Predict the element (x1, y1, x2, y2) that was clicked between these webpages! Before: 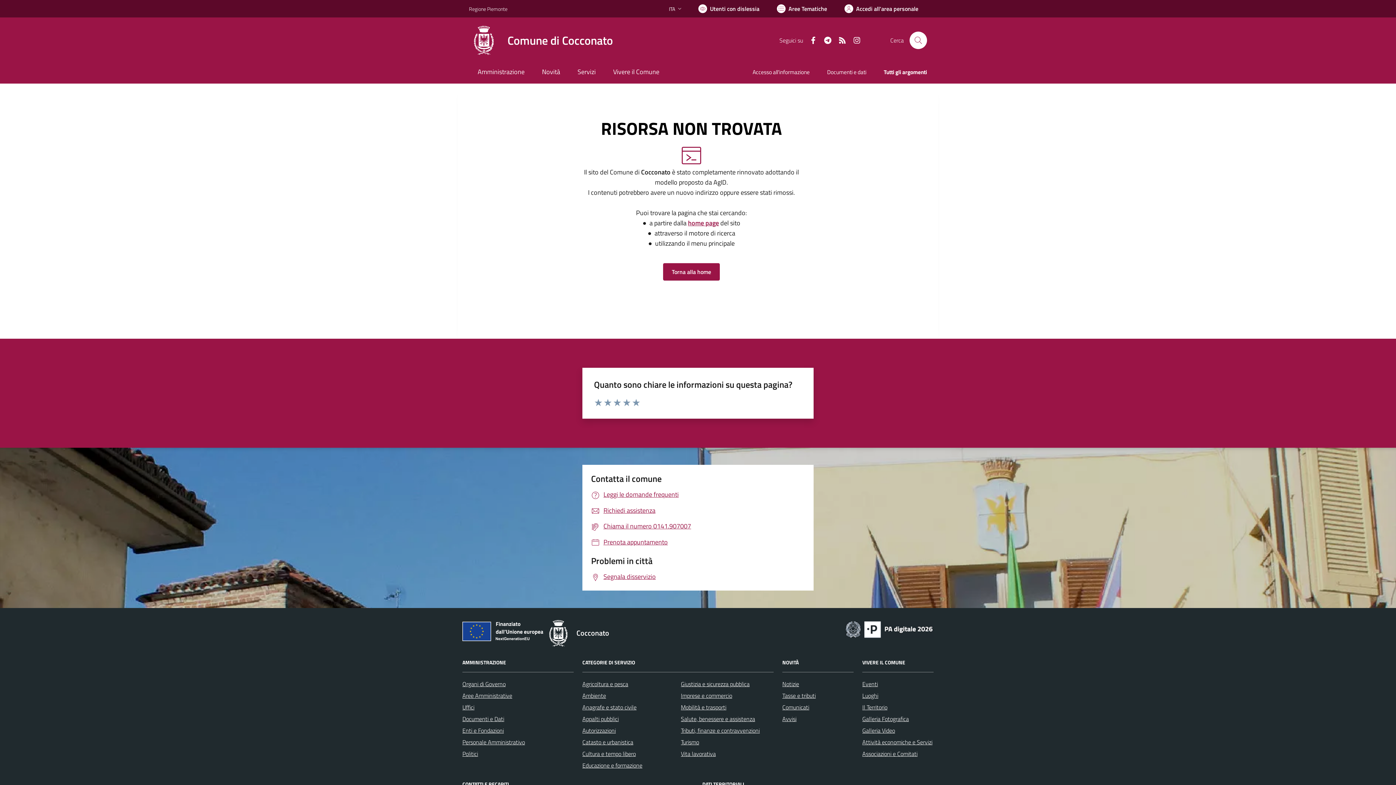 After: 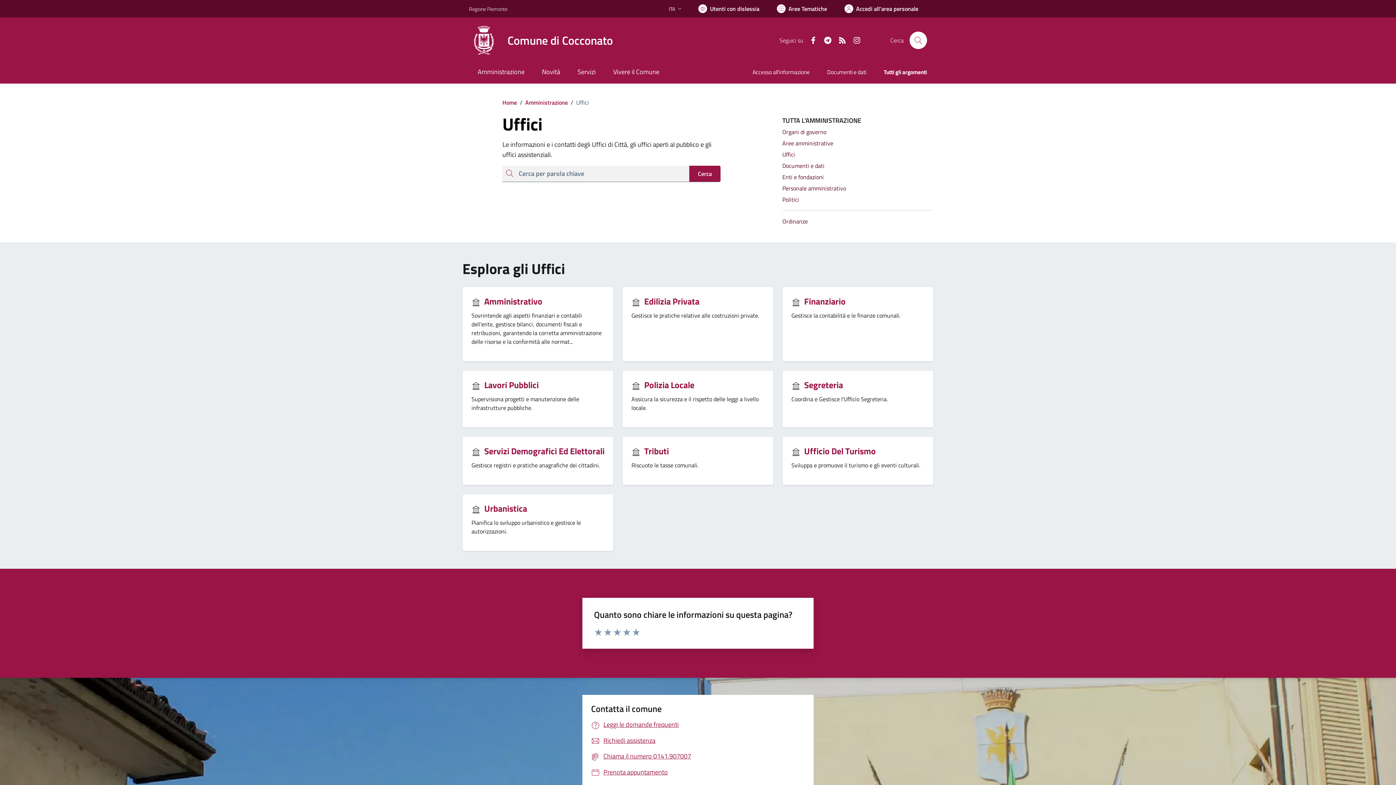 Action: bbox: (462, 703, 474, 711) label: Uffici